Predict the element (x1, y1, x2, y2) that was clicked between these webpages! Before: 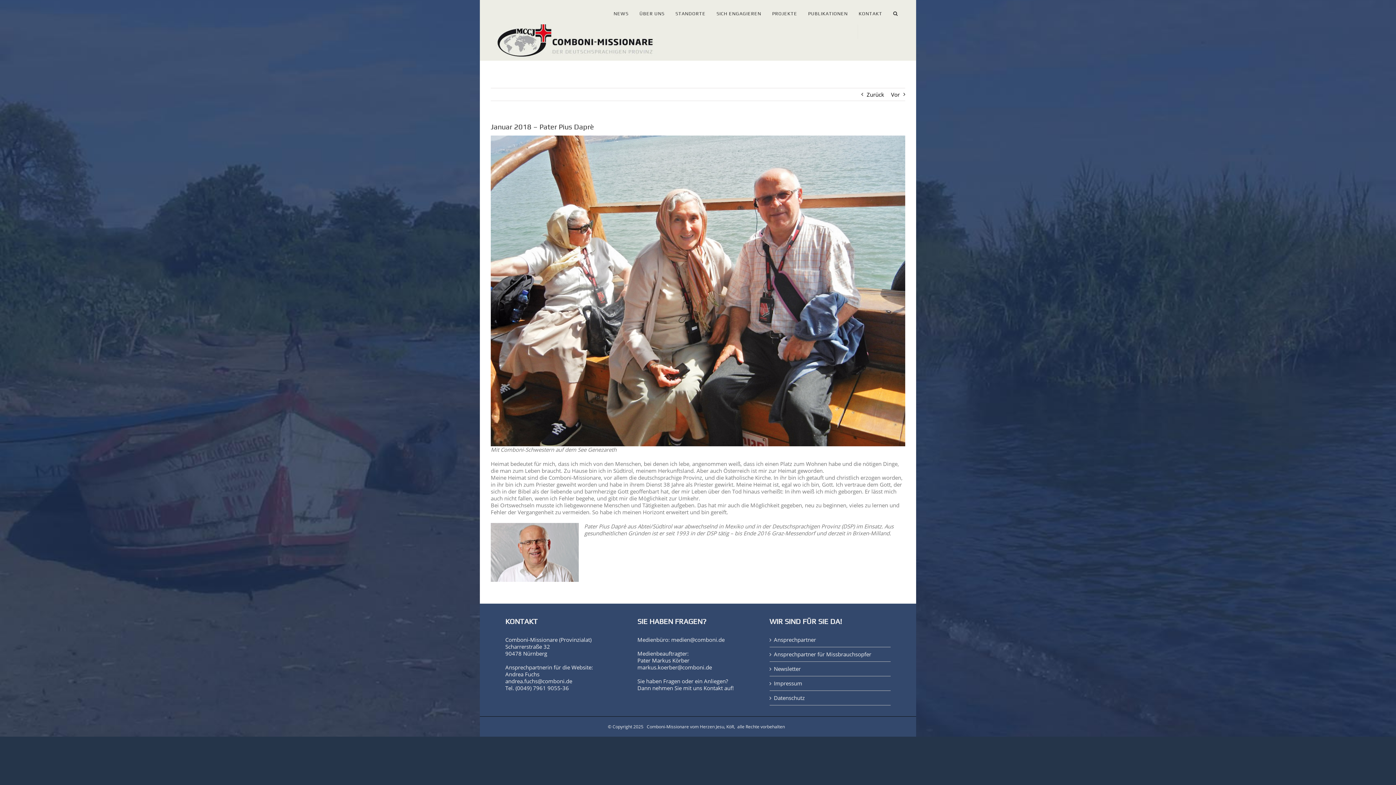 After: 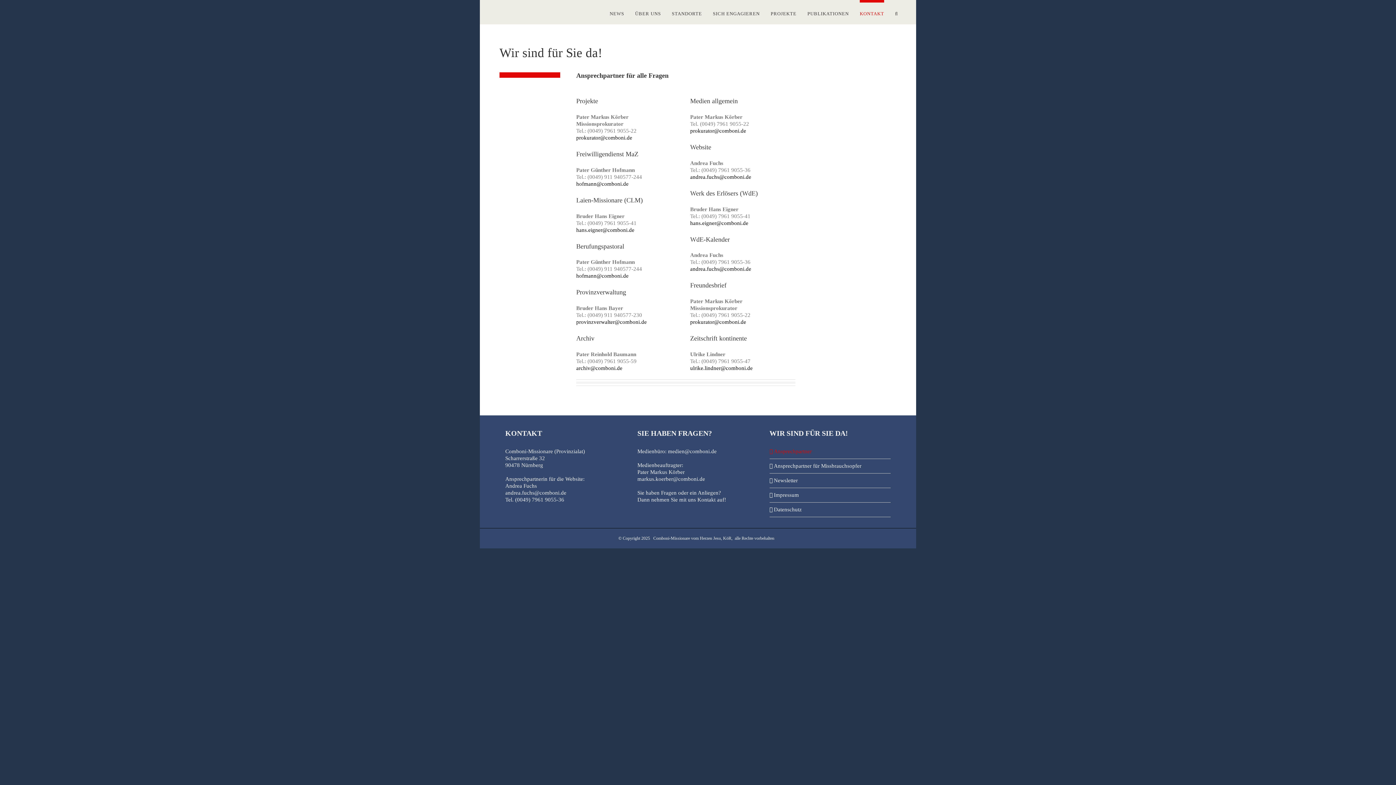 Action: label: Ansprechpartner bbox: (774, 636, 887, 643)